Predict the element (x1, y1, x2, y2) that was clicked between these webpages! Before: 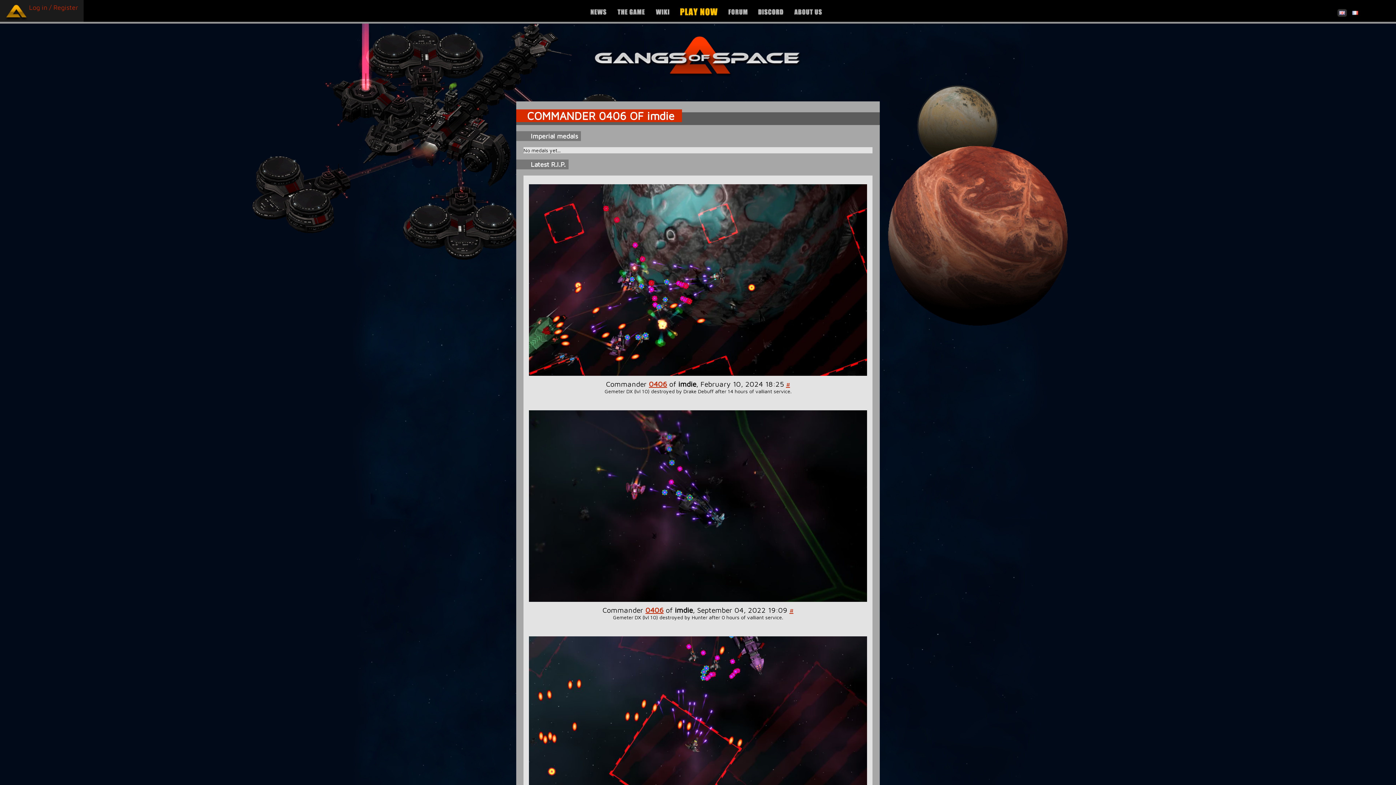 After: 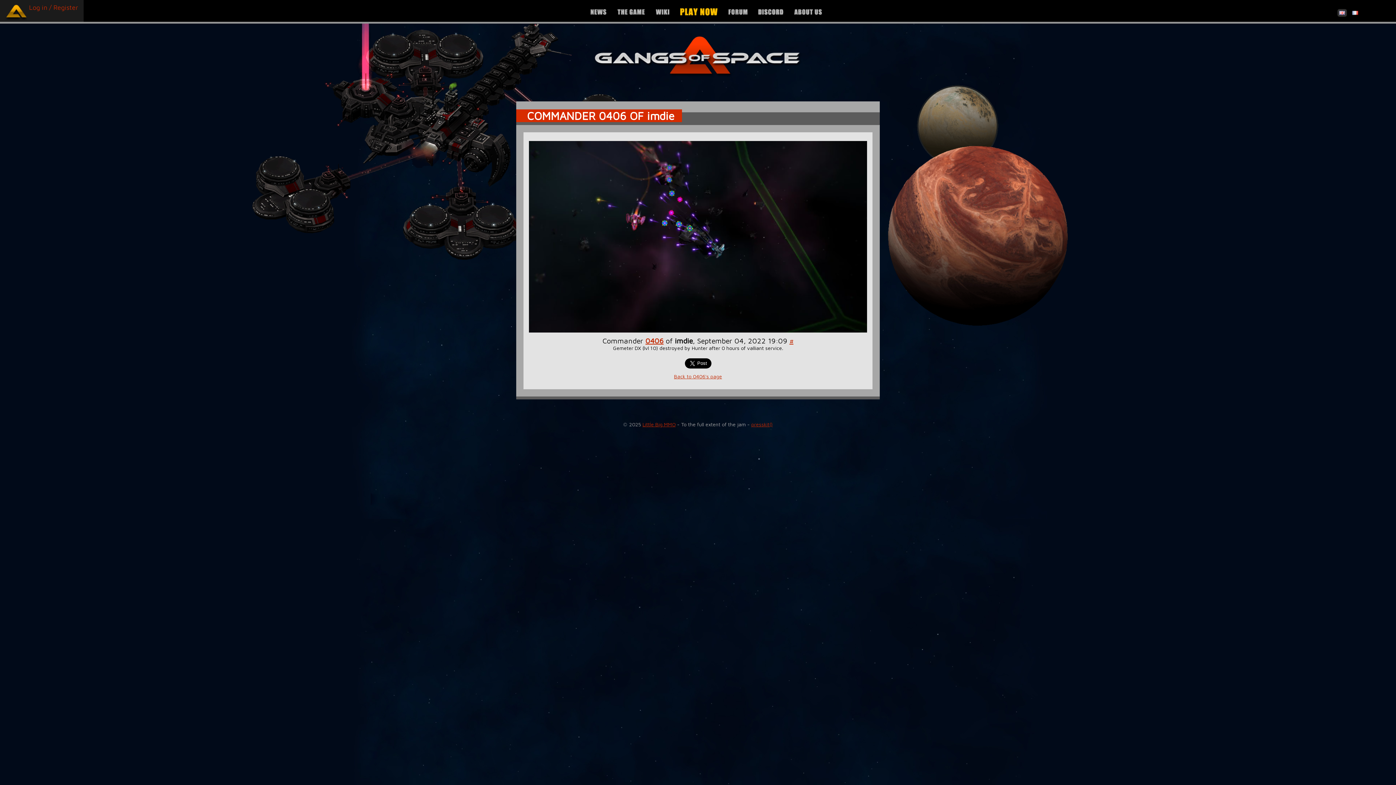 Action: bbox: (789, 606, 793, 614) label: #